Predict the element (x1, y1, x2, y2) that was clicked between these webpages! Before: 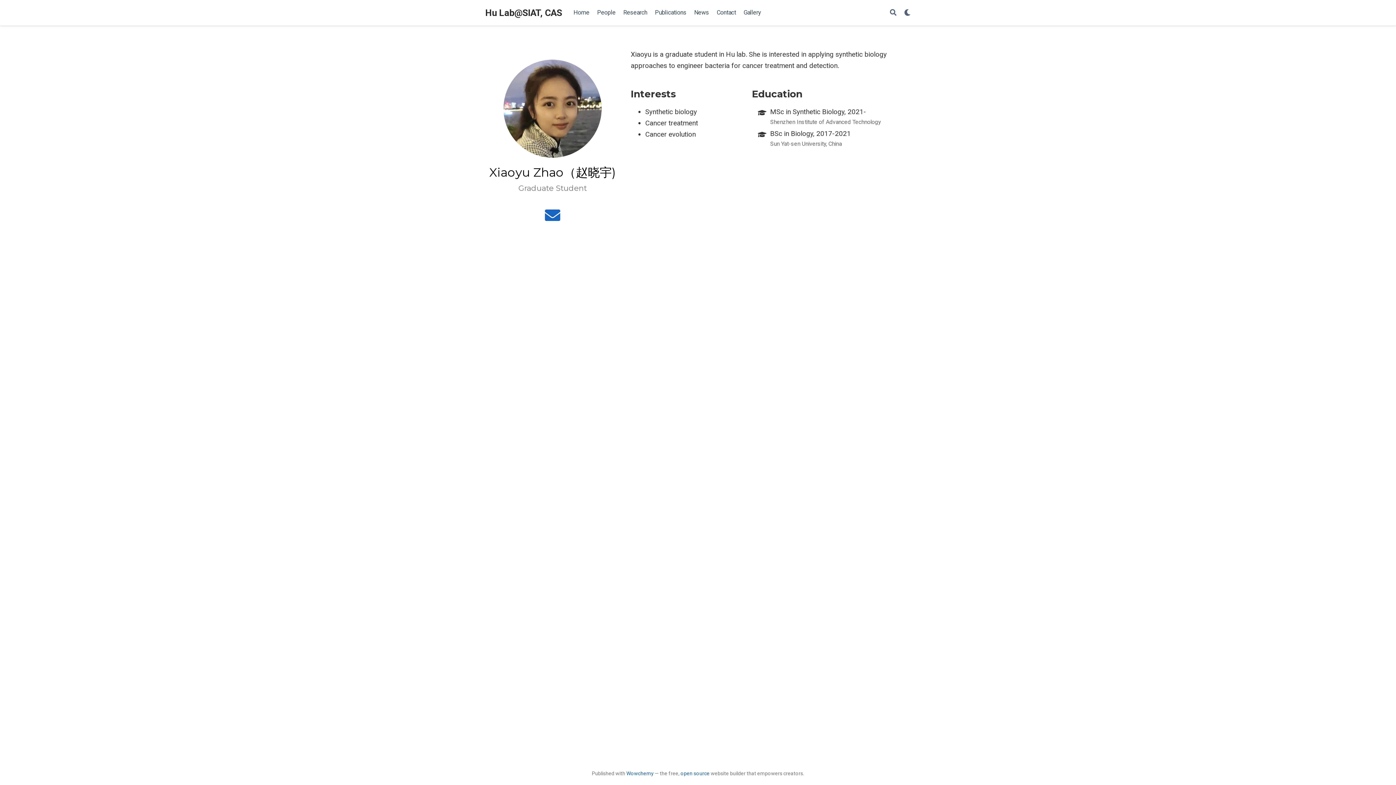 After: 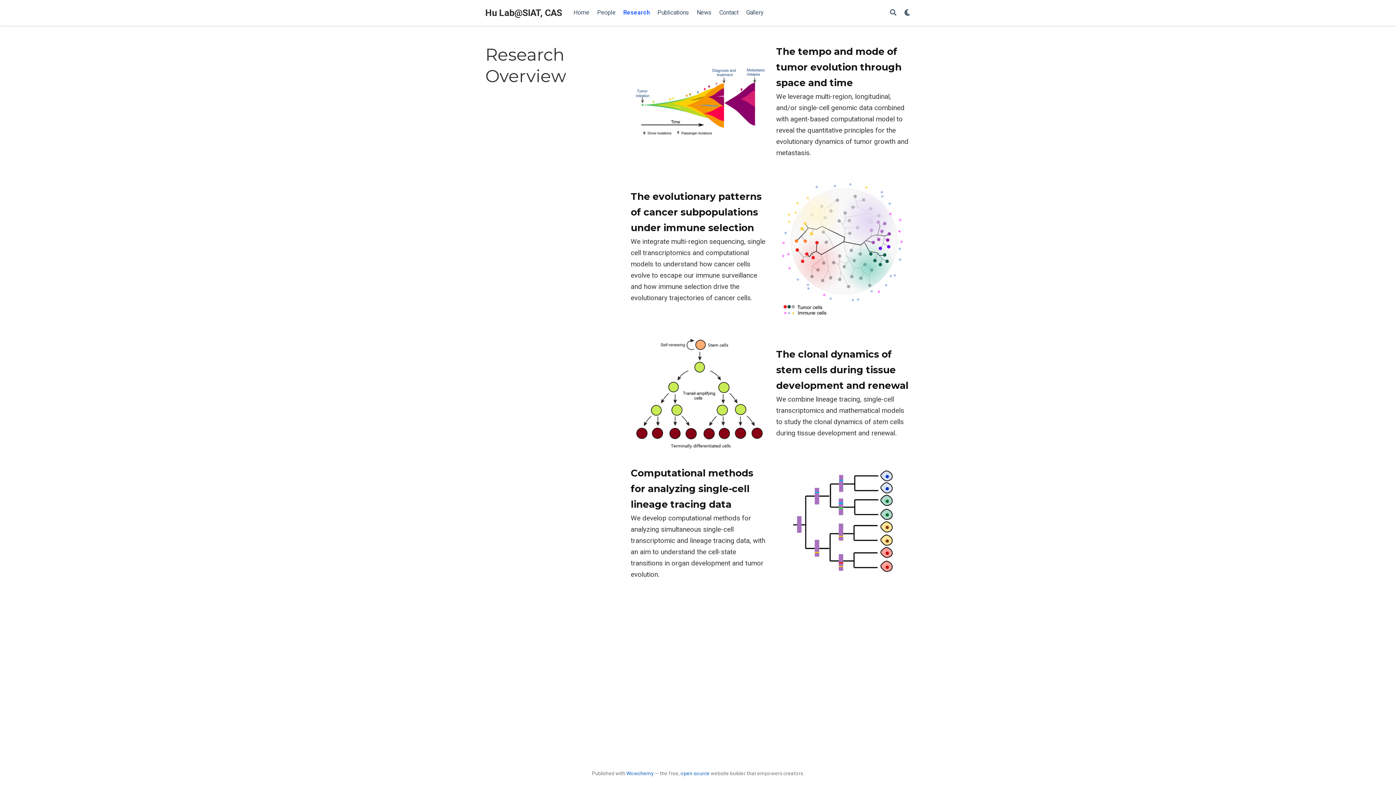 Action: bbox: (619, 5, 651, 20) label: Research